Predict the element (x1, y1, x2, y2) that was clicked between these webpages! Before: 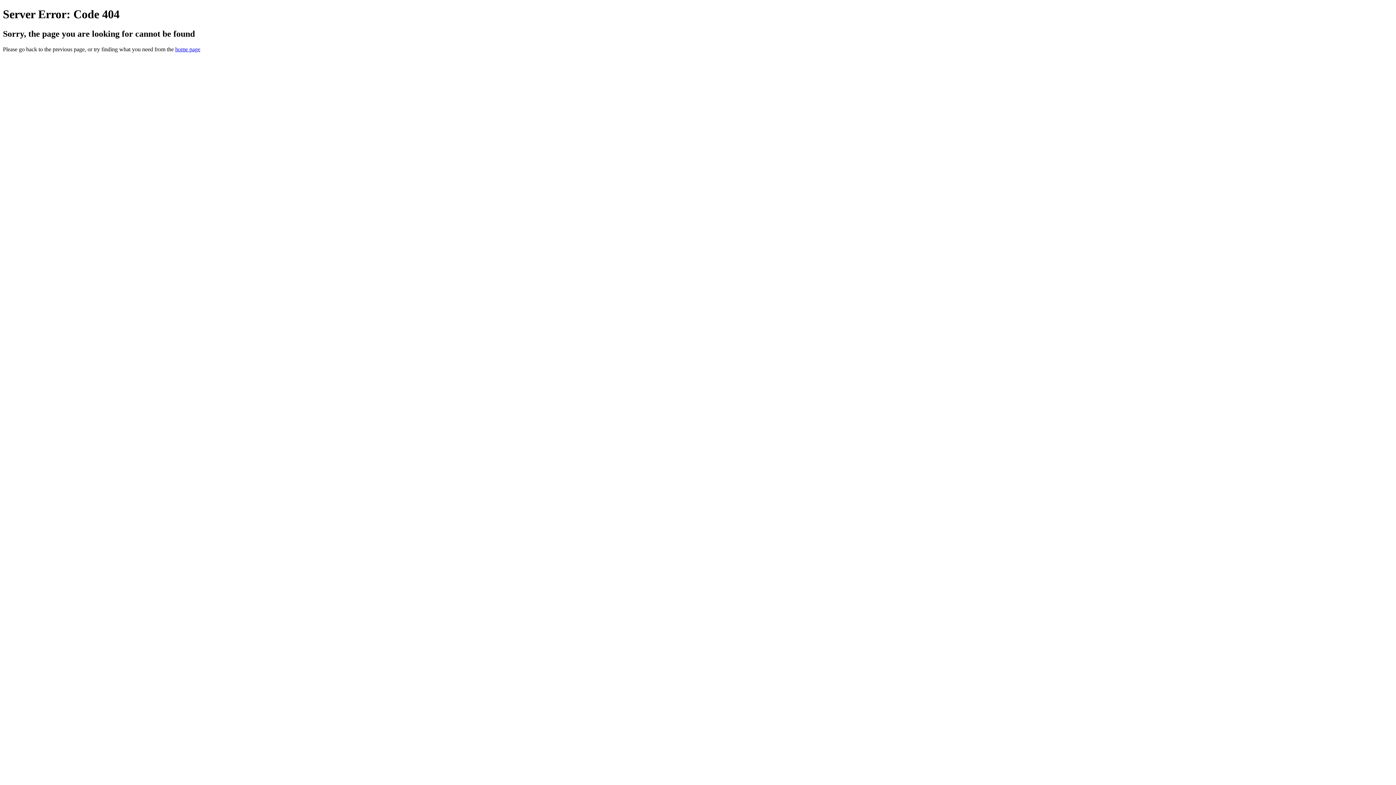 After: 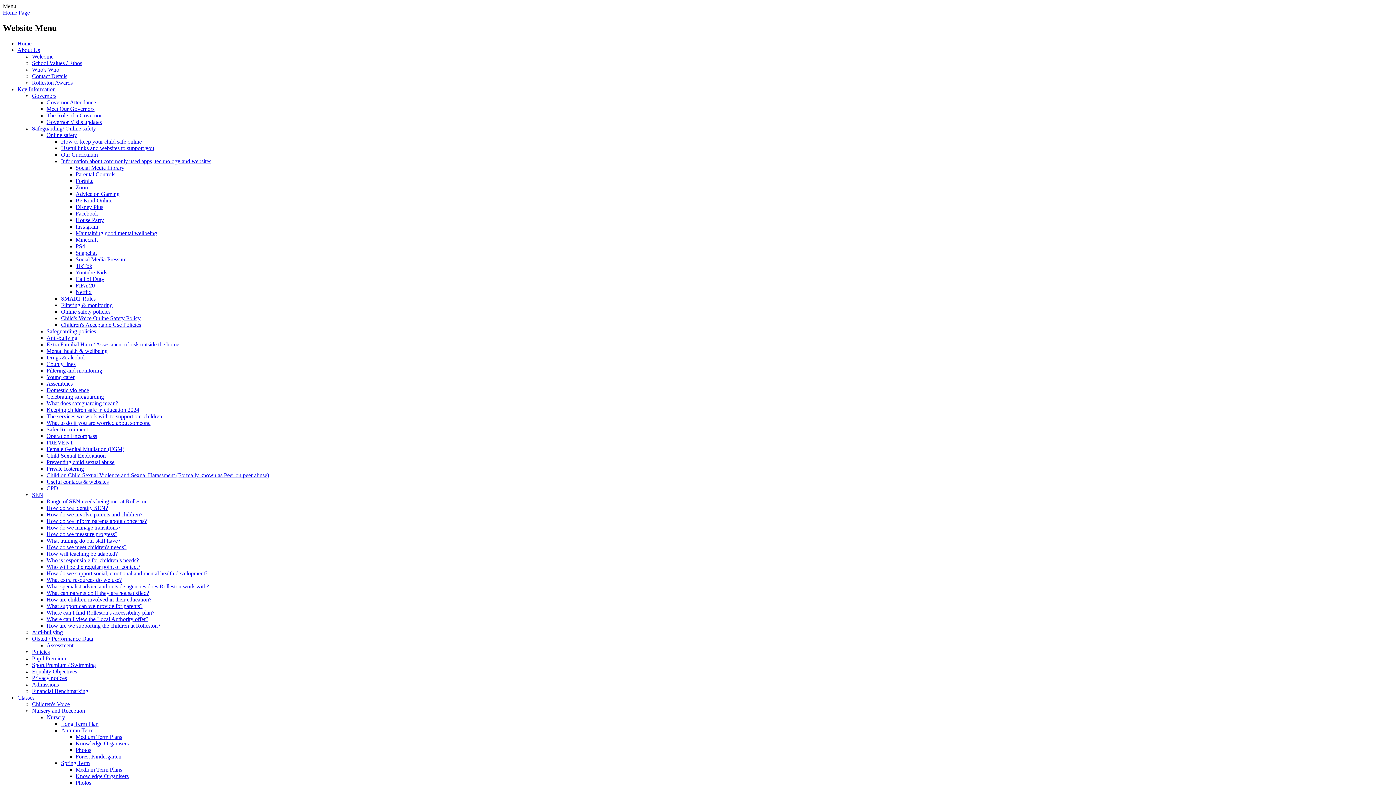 Action: bbox: (175, 46, 200, 52) label: home page